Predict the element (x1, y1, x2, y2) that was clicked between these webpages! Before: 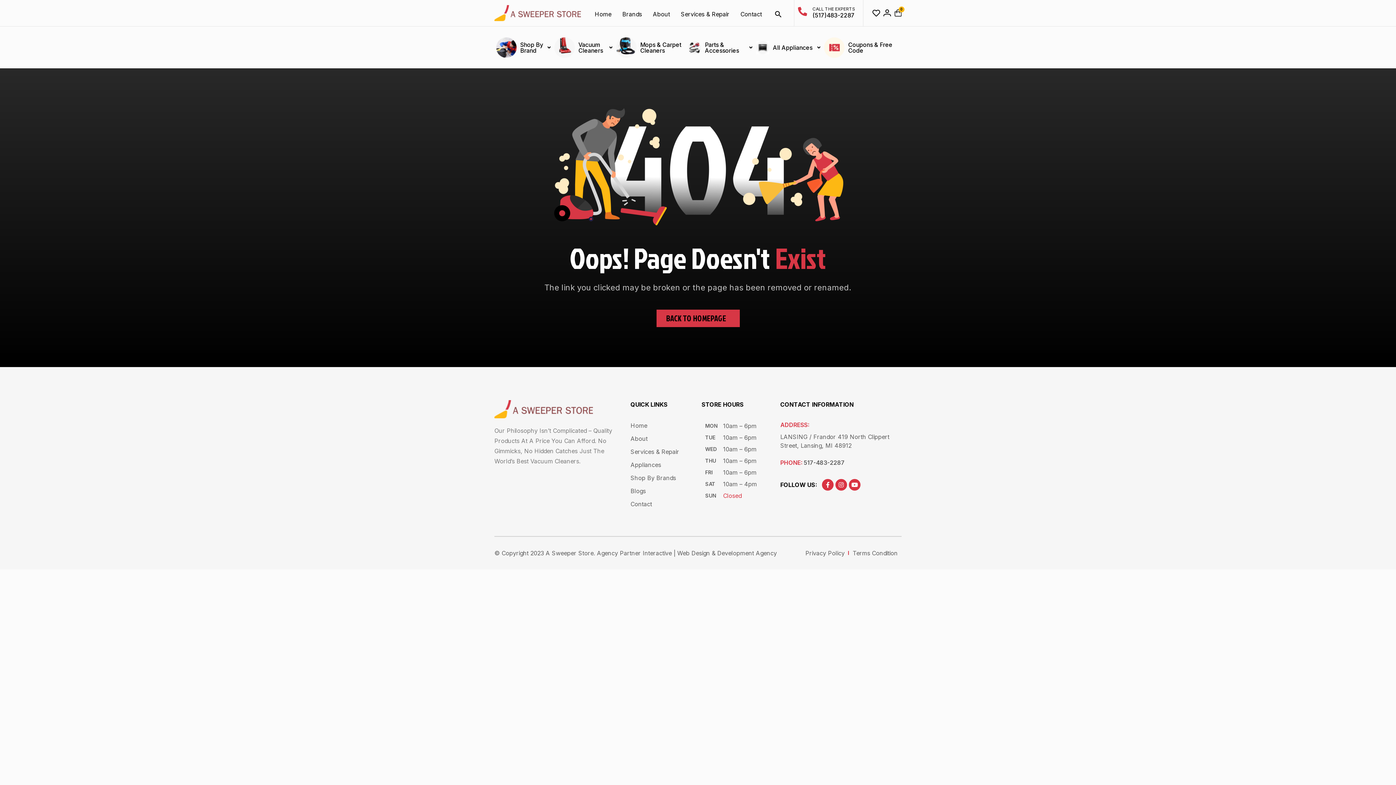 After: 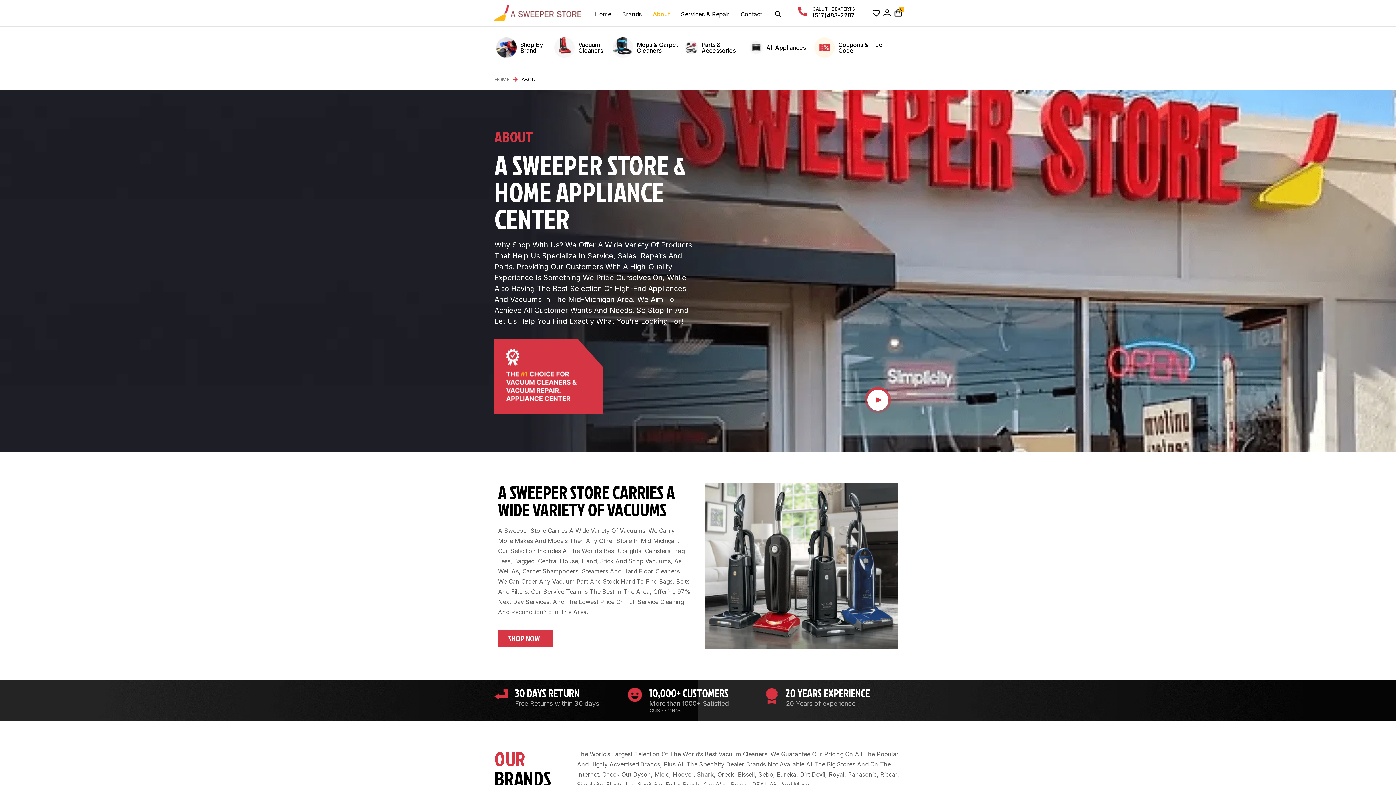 Action: label: About bbox: (647, 5, 675, 22)